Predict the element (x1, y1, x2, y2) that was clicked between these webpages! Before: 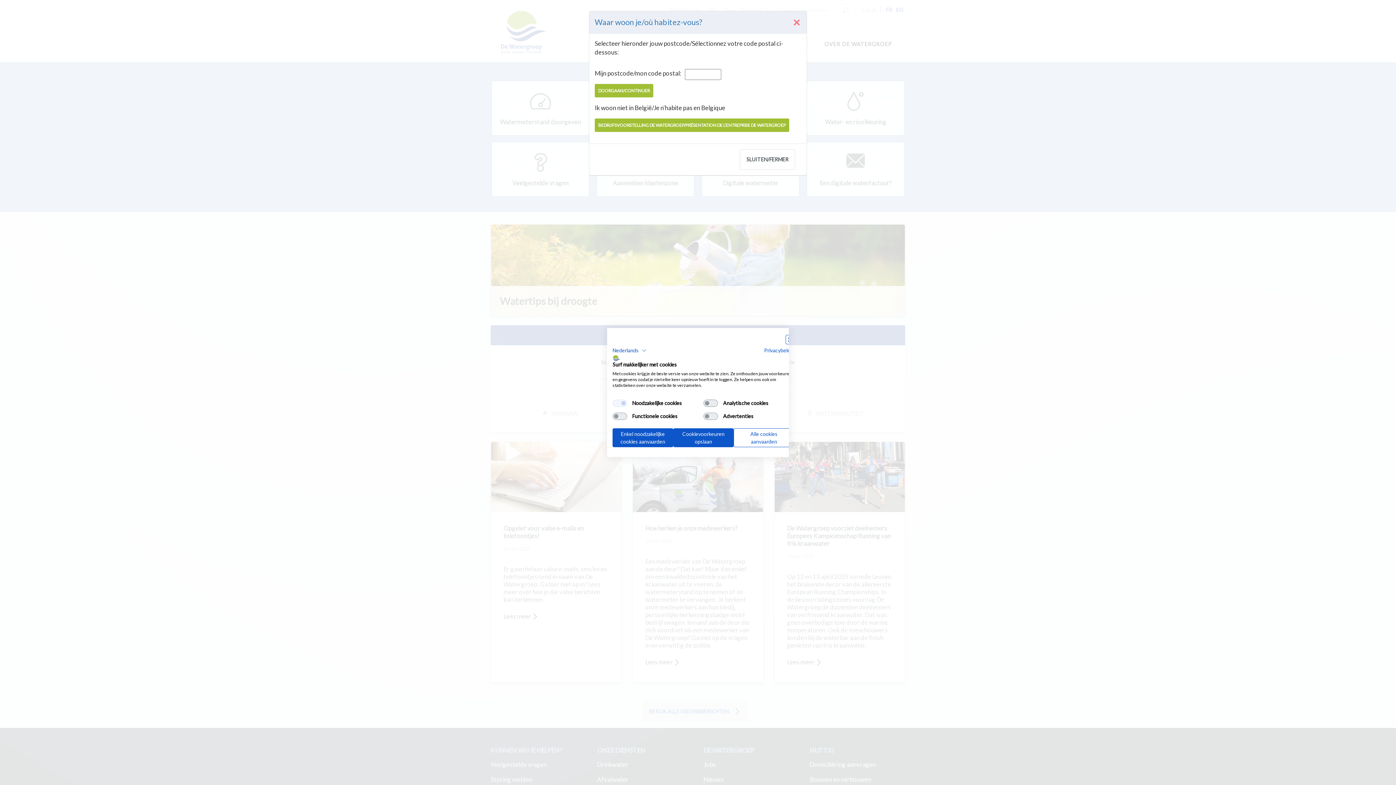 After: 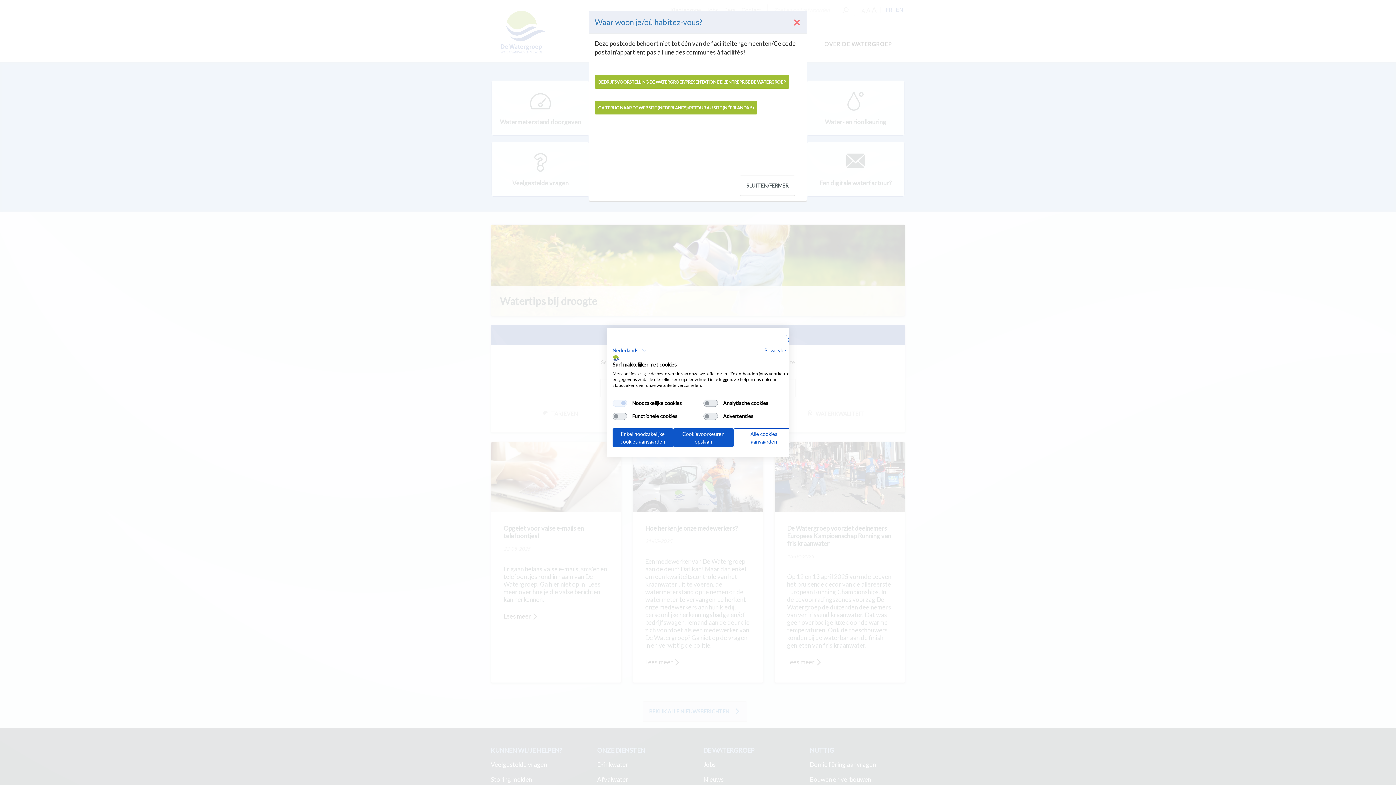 Action: bbox: (594, 84, 653, 97) label: DOORGAAN/CONTINUER